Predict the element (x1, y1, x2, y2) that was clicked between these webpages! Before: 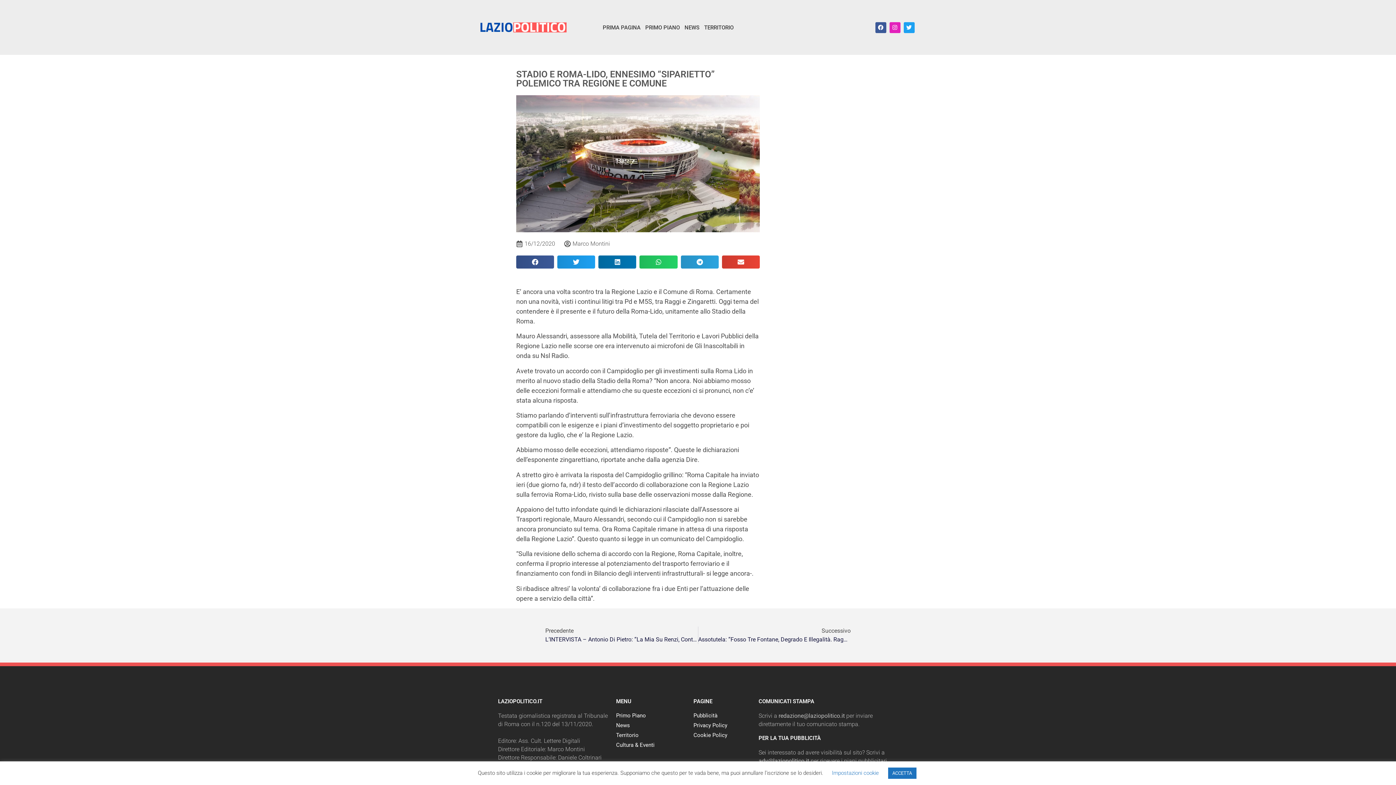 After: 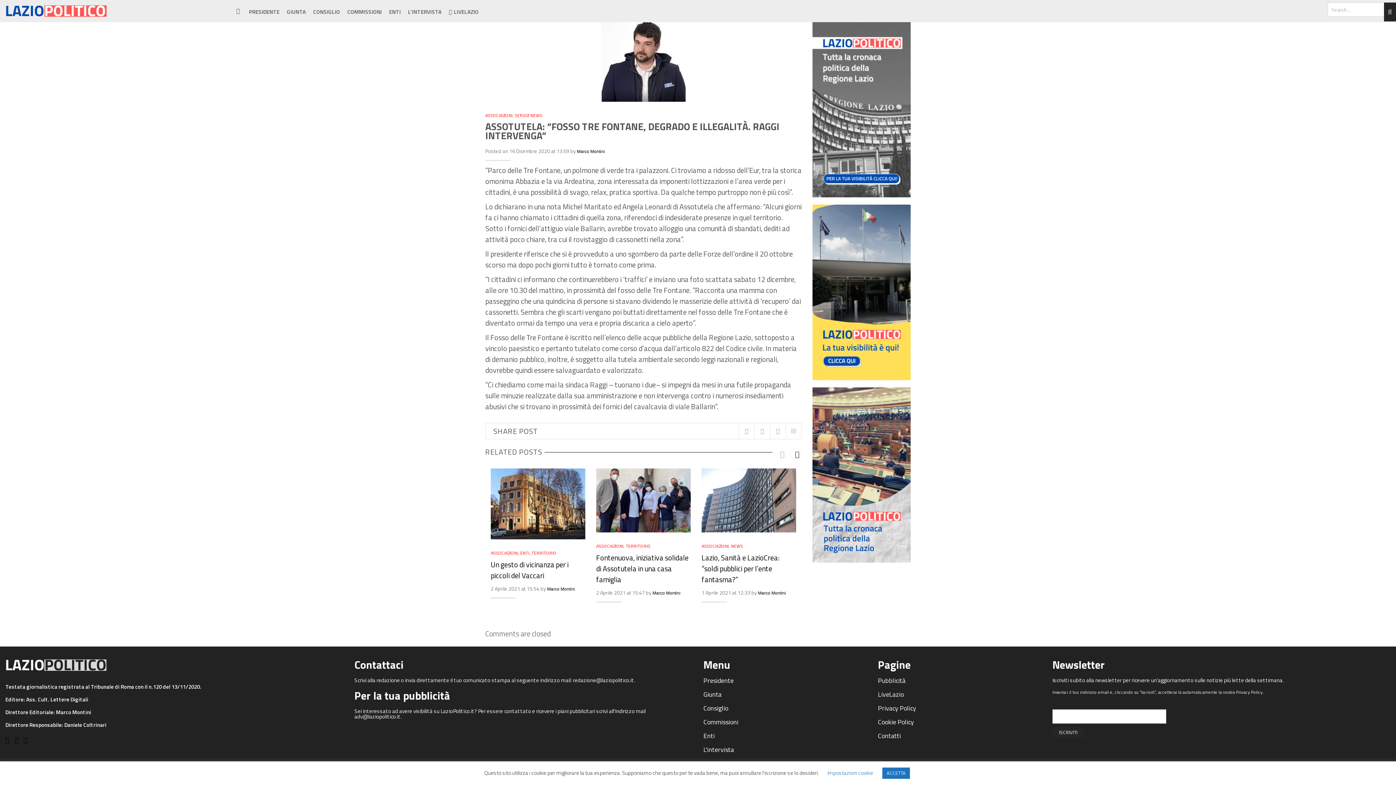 Action: label: Successivo
Assotutela: “Fosso Tre Fontane, Degrado E Illegalità. Raggi Intervenga”
Successivo bbox: (698, 626, 858, 644)